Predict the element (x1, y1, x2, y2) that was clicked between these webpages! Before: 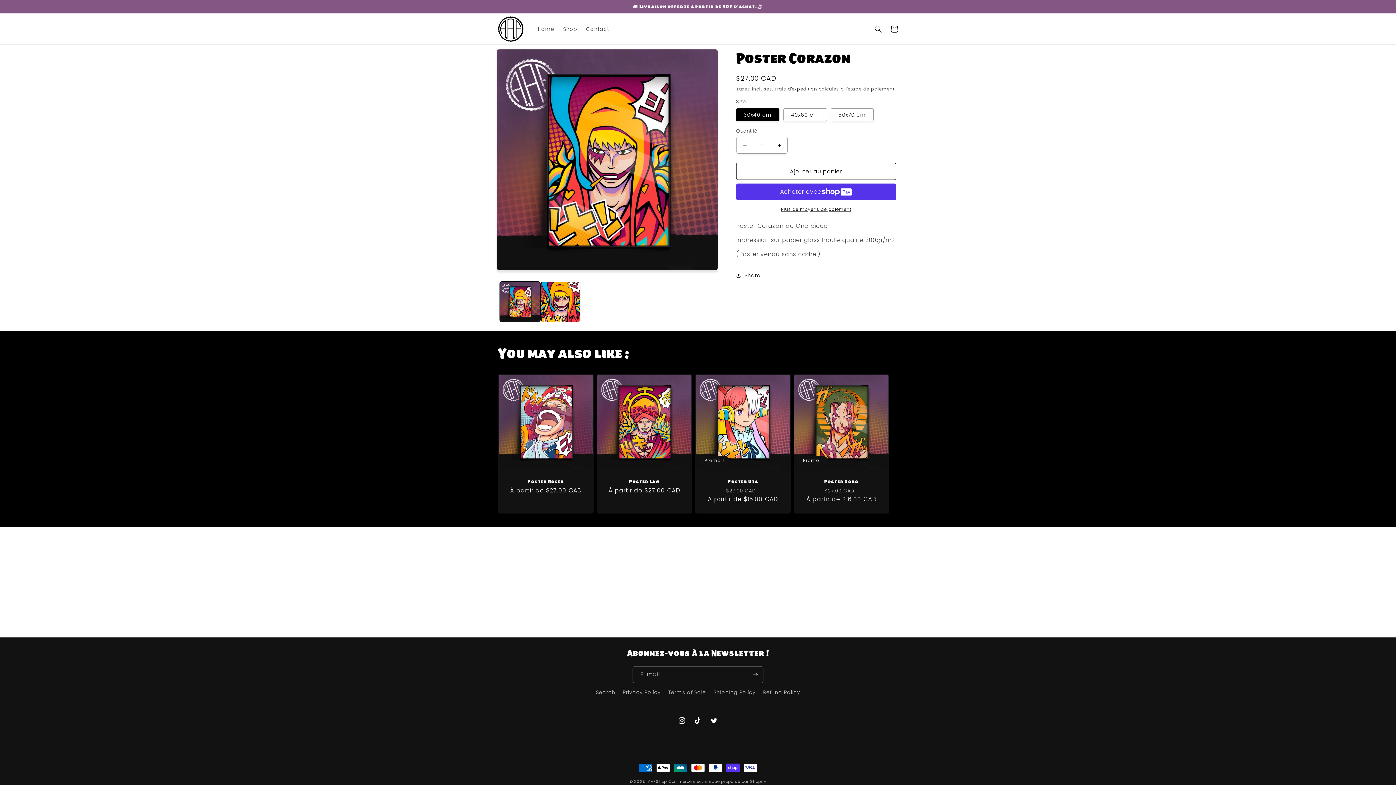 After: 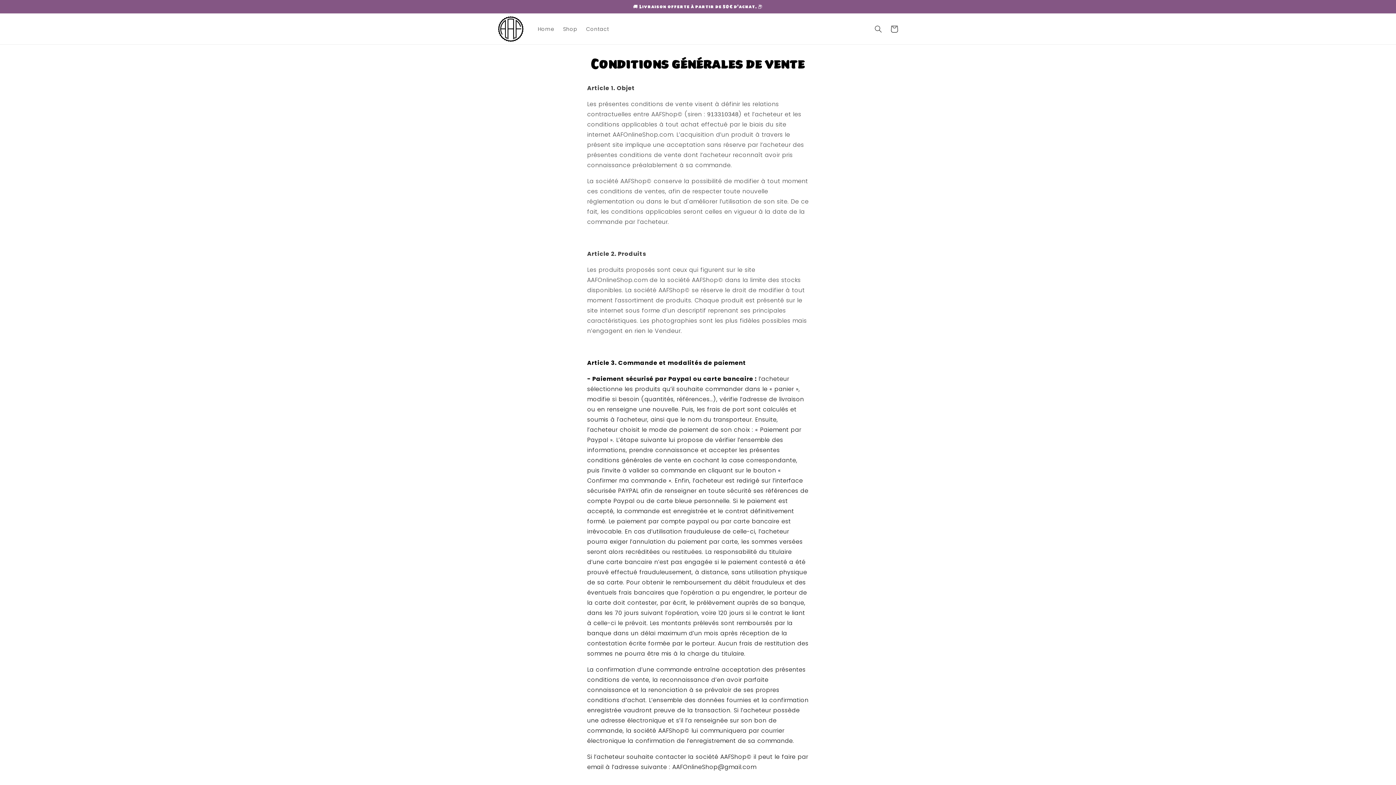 Action: bbox: (668, 686, 706, 699) label: Terms of Sale